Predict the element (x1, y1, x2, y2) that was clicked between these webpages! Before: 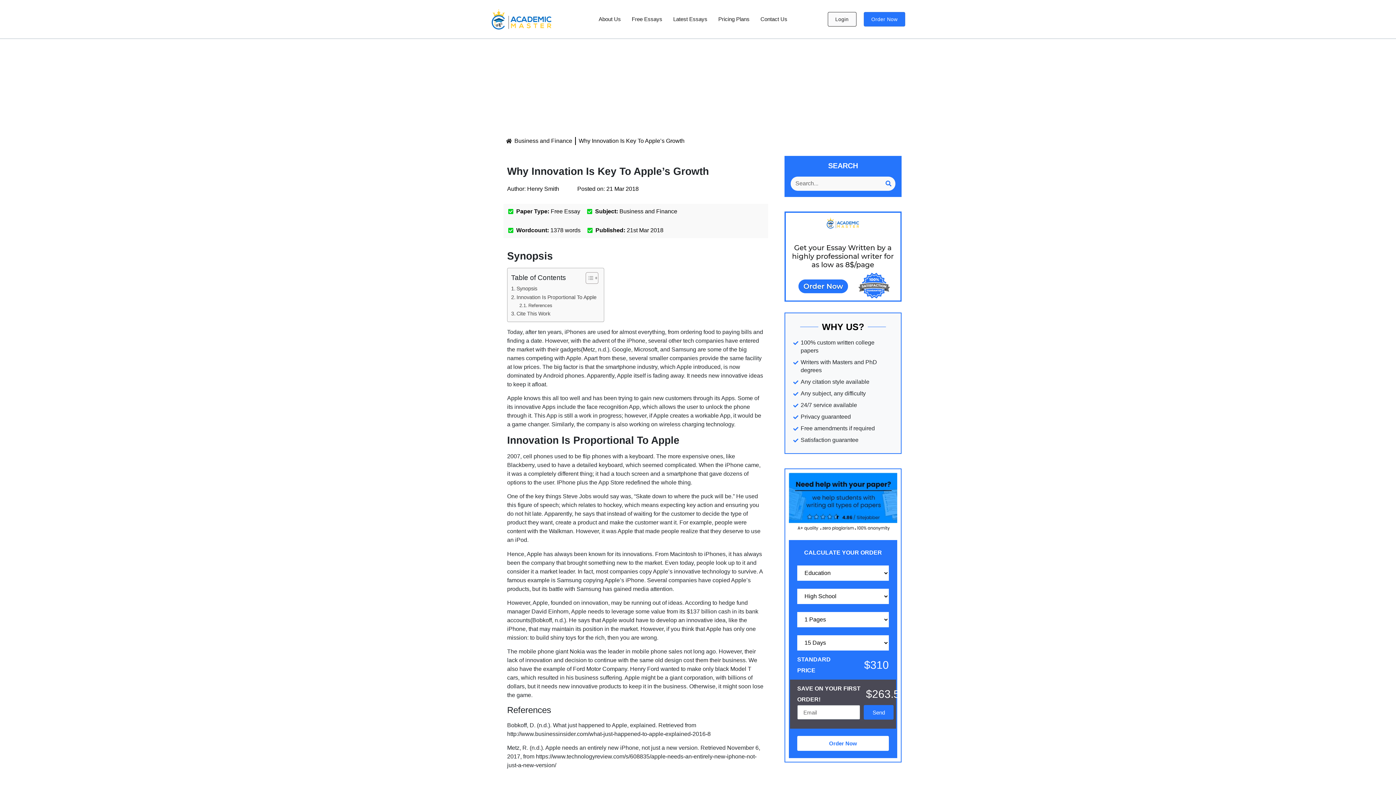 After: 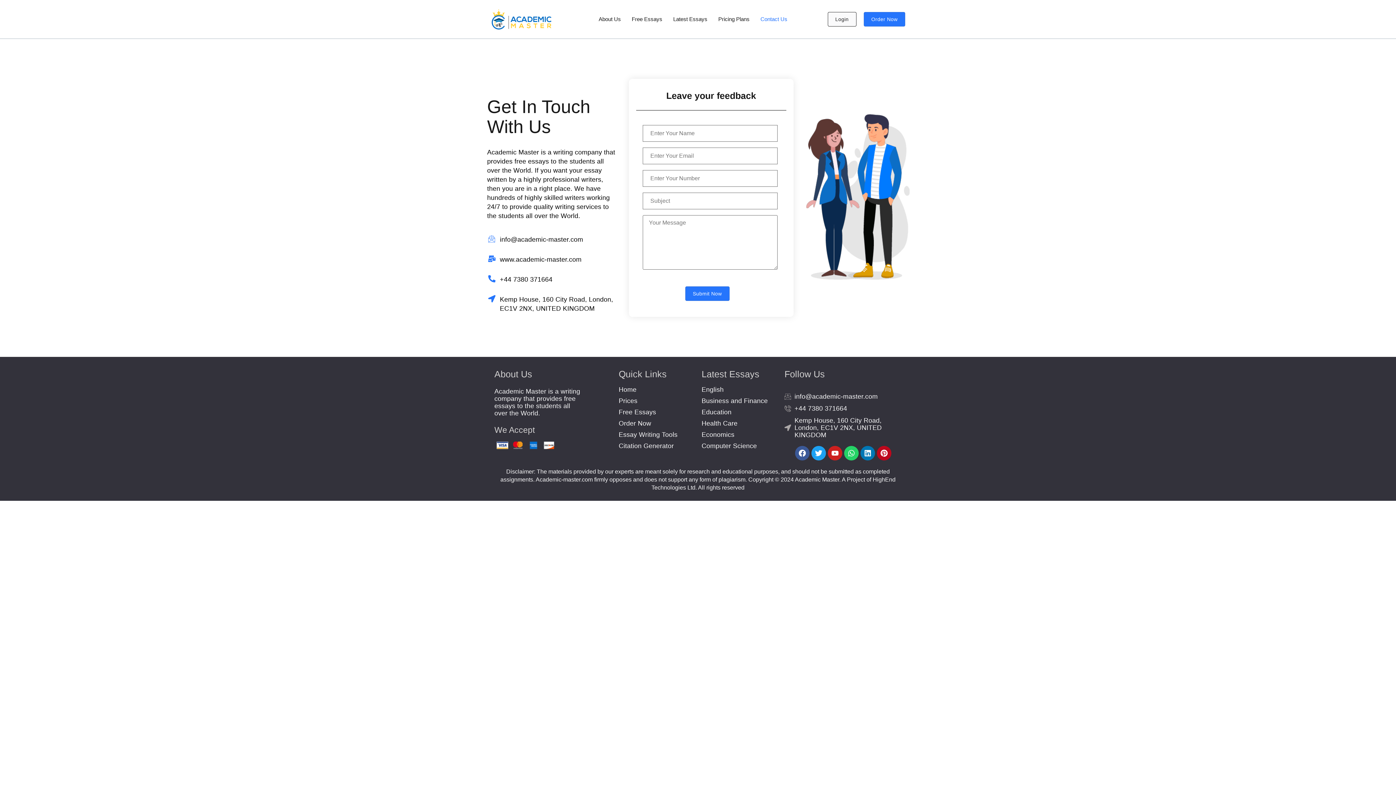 Action: bbox: (755, 11, 793, 26) label: Contact Us